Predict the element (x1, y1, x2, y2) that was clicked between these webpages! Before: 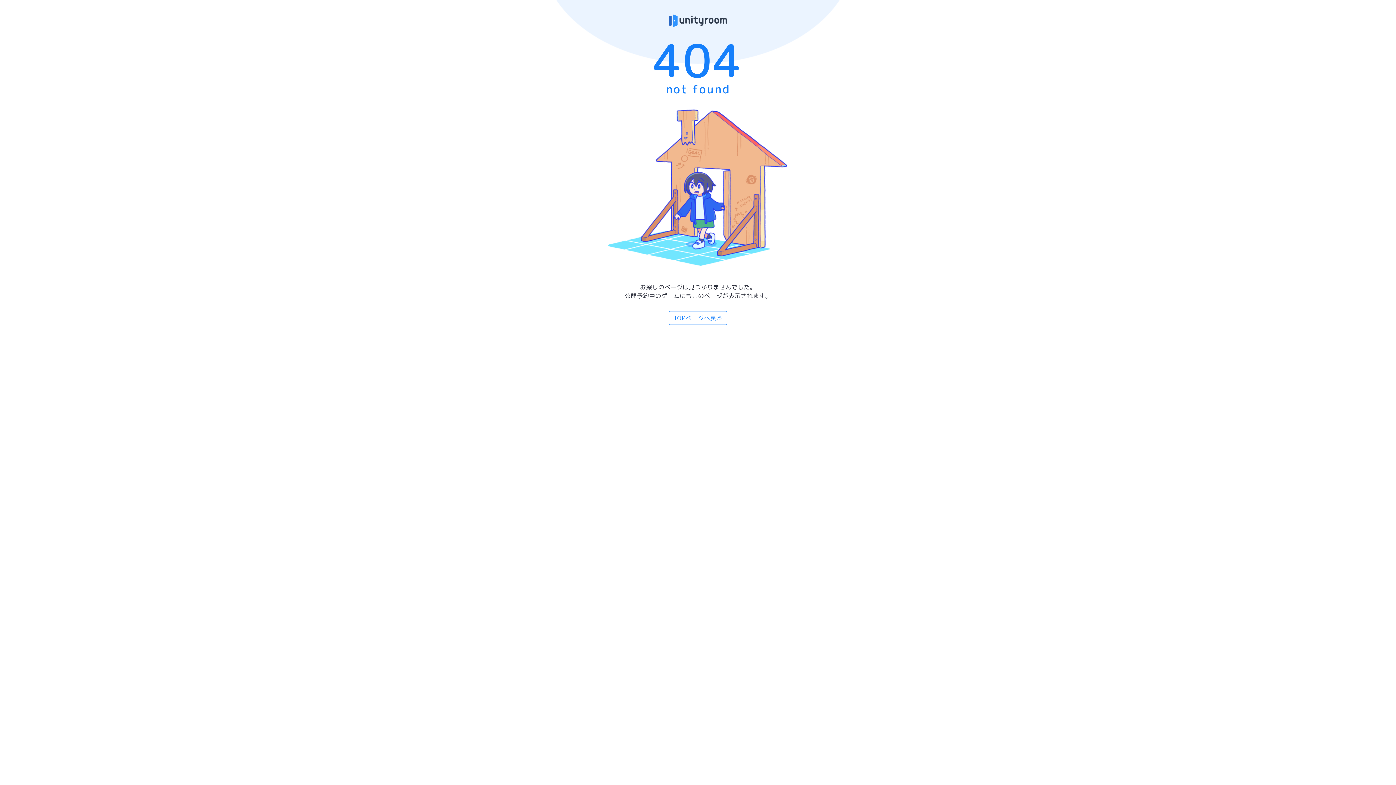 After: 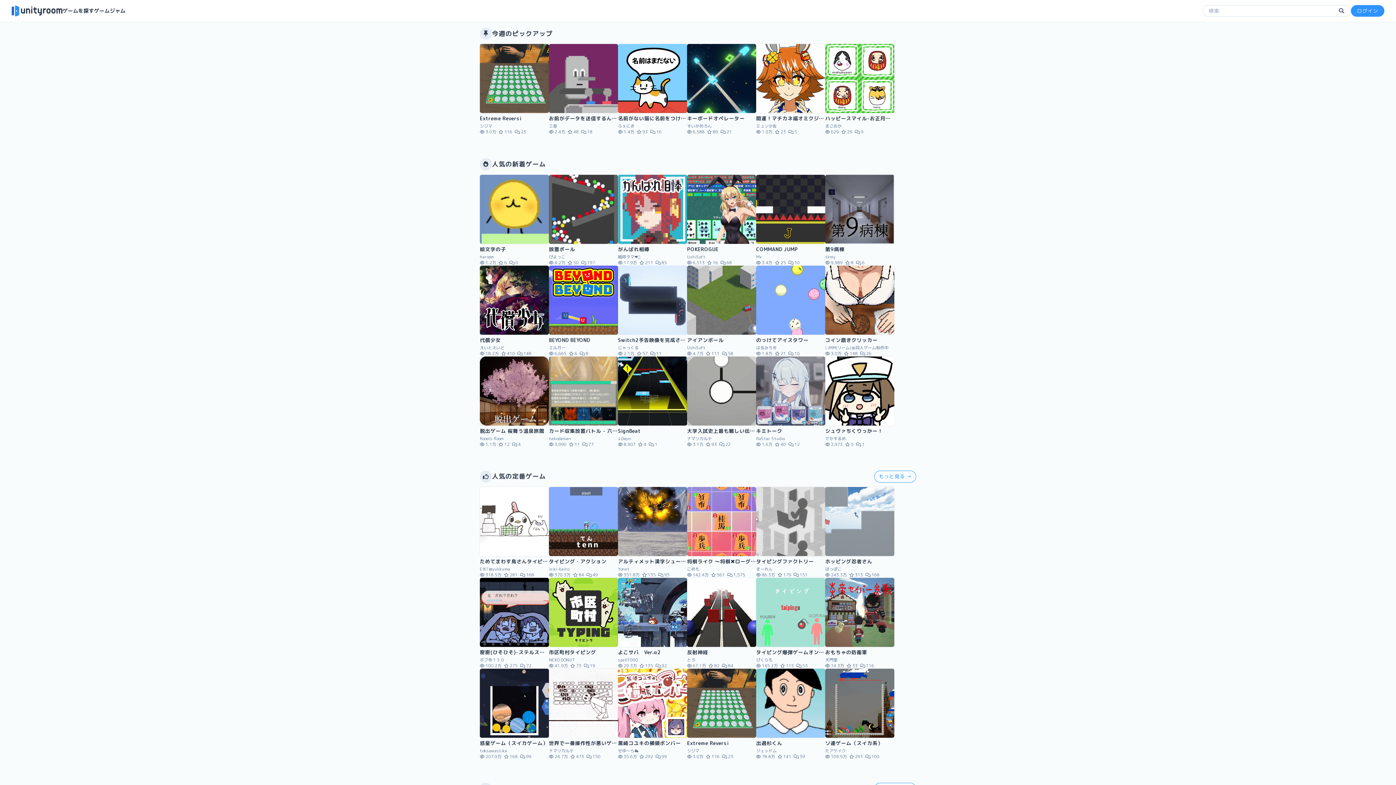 Action: bbox: (669, 311, 727, 324) label: TOPページへ戻る